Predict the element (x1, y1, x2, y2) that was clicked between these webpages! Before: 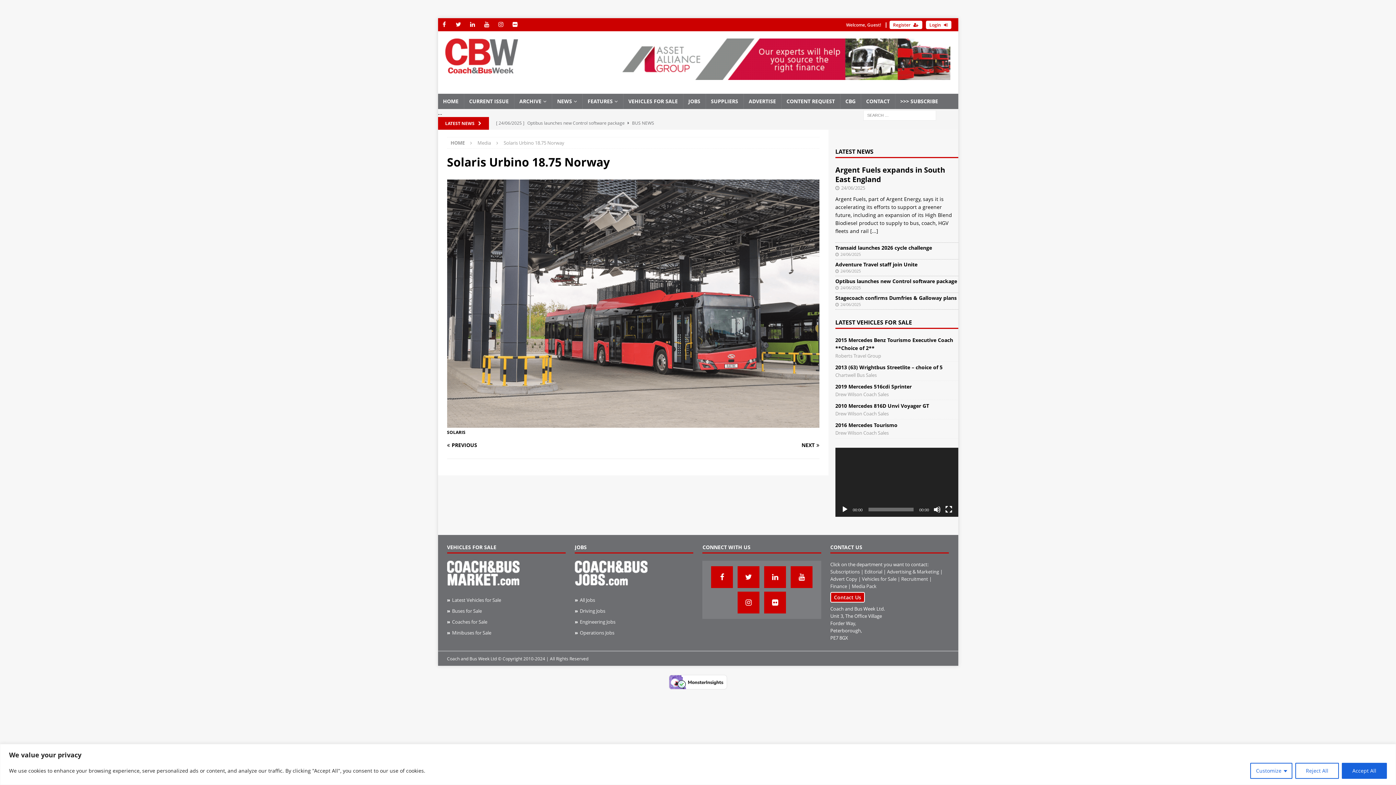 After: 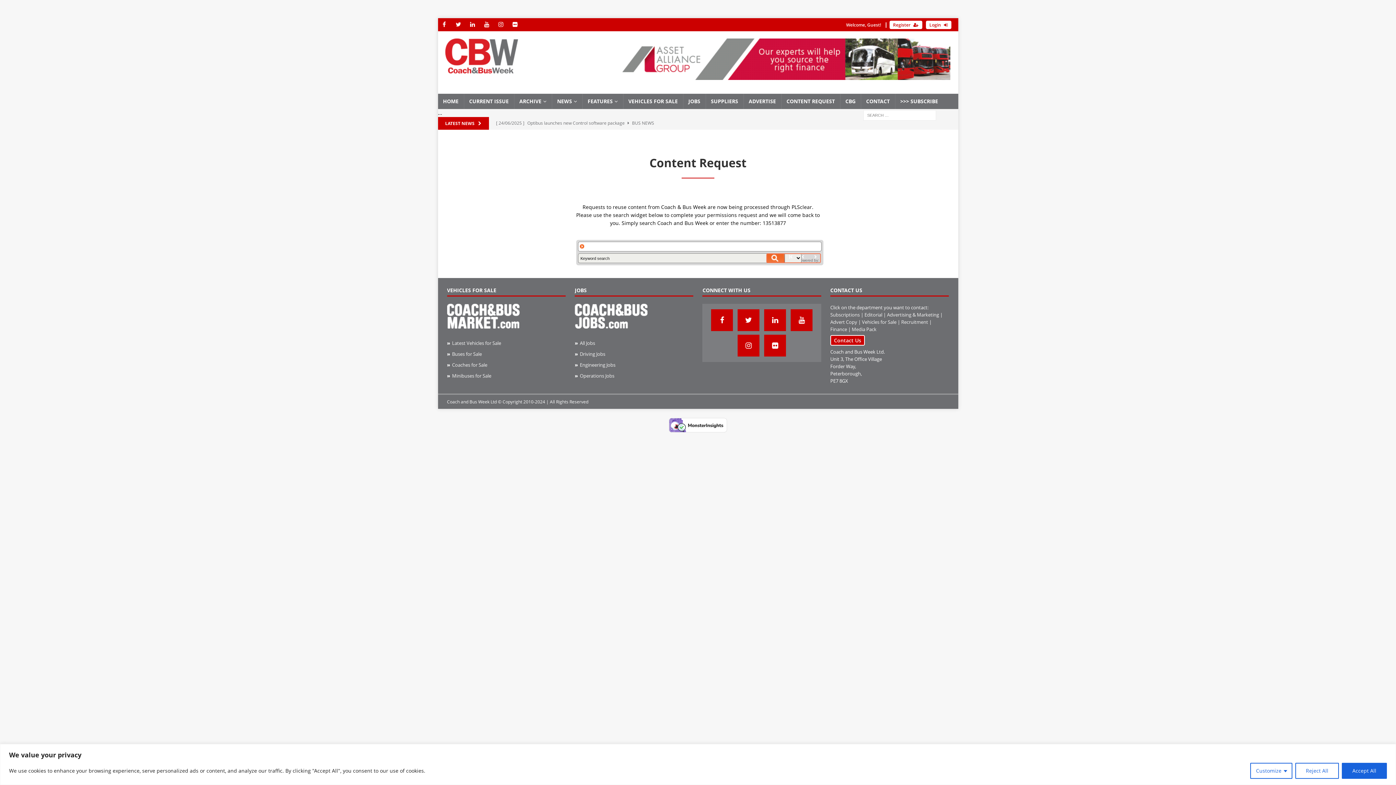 Action: bbox: (781, 93, 840, 109) label: CONTENT REQUEST